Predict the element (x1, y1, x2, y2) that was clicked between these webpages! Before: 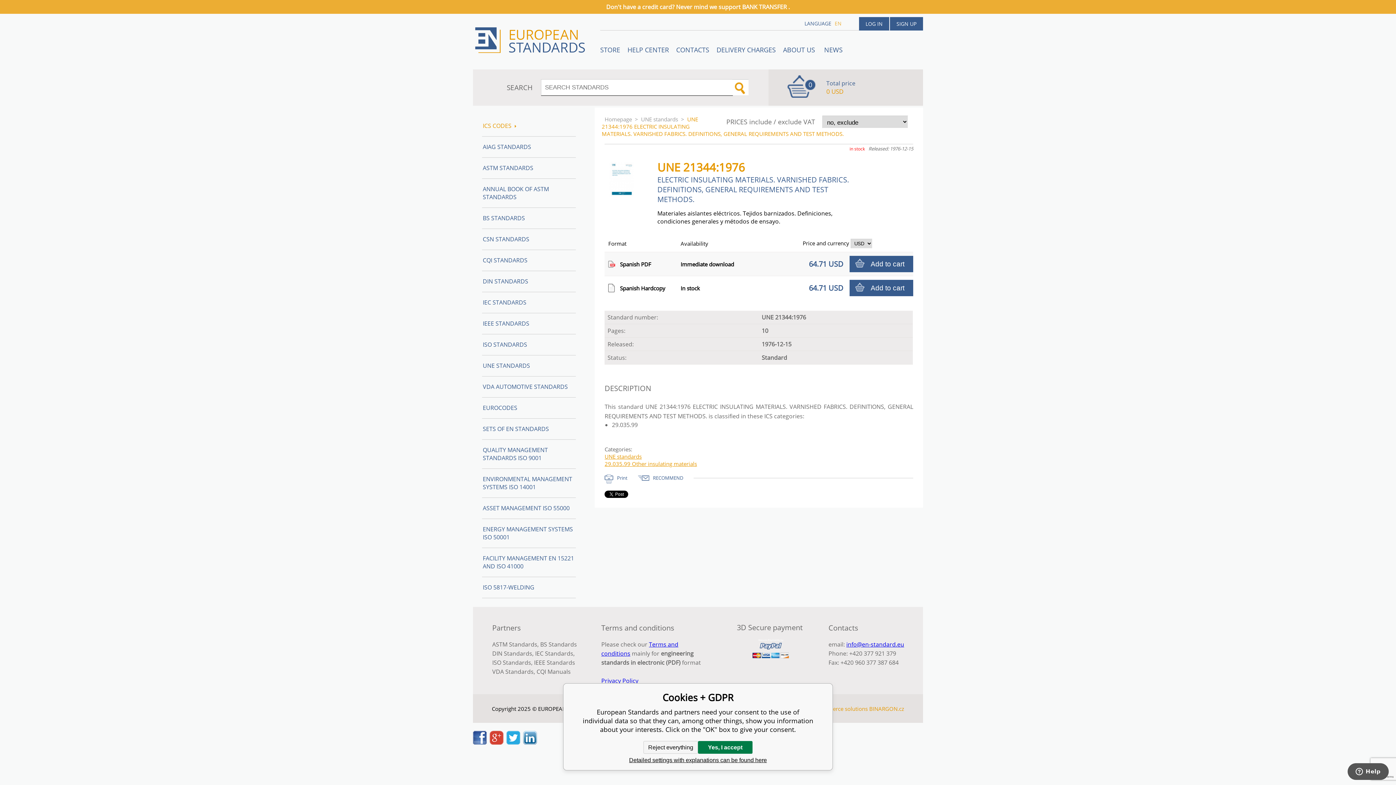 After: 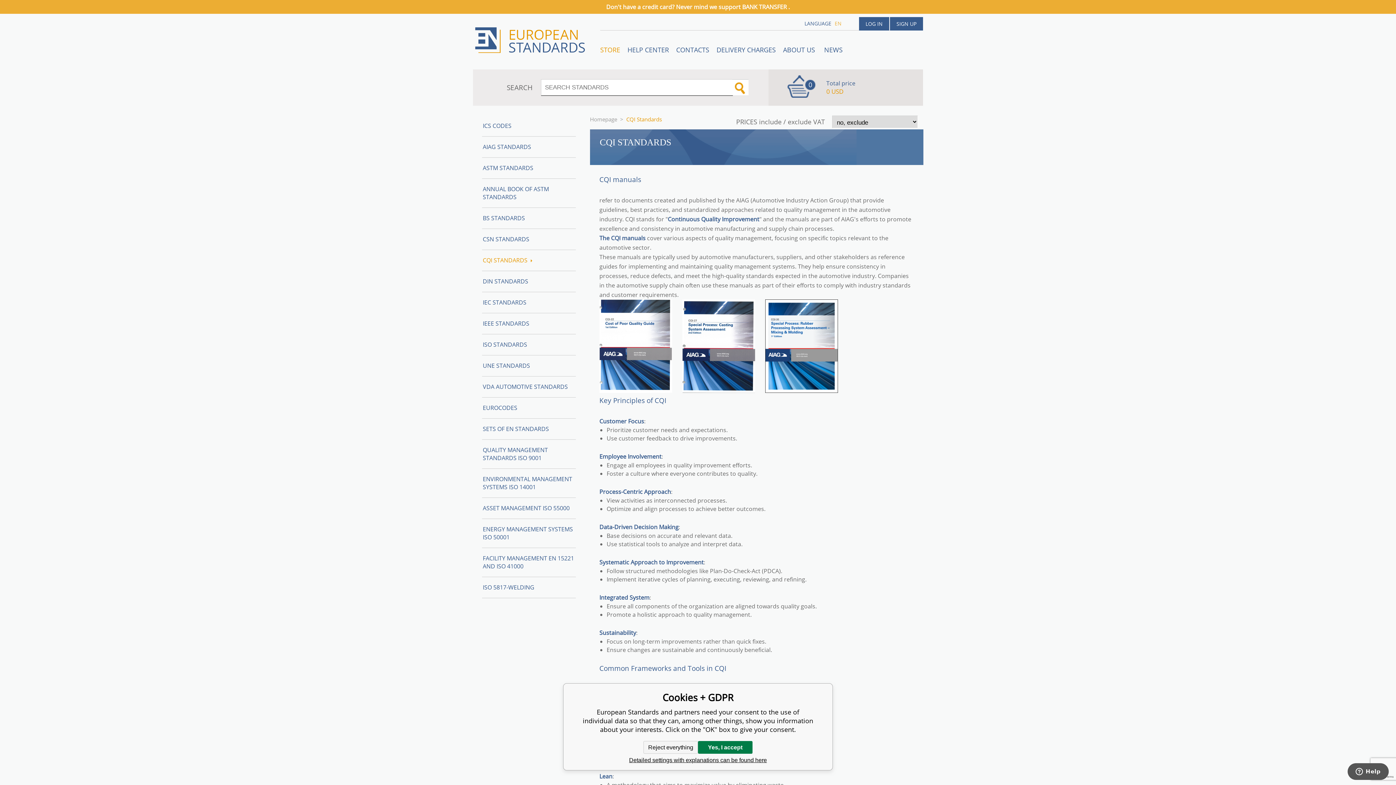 Action: label: CQI STANDARDS bbox: (482, 250, 575, 271)